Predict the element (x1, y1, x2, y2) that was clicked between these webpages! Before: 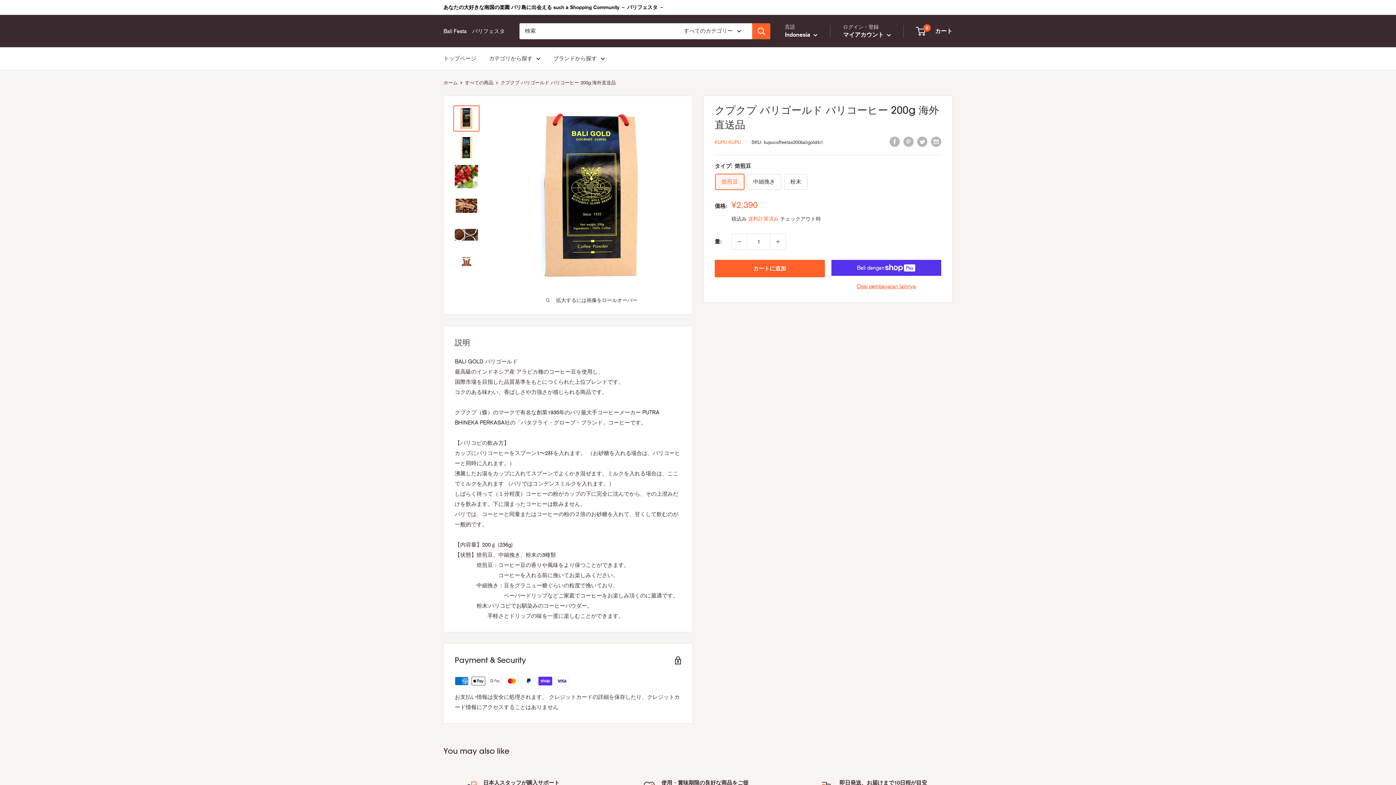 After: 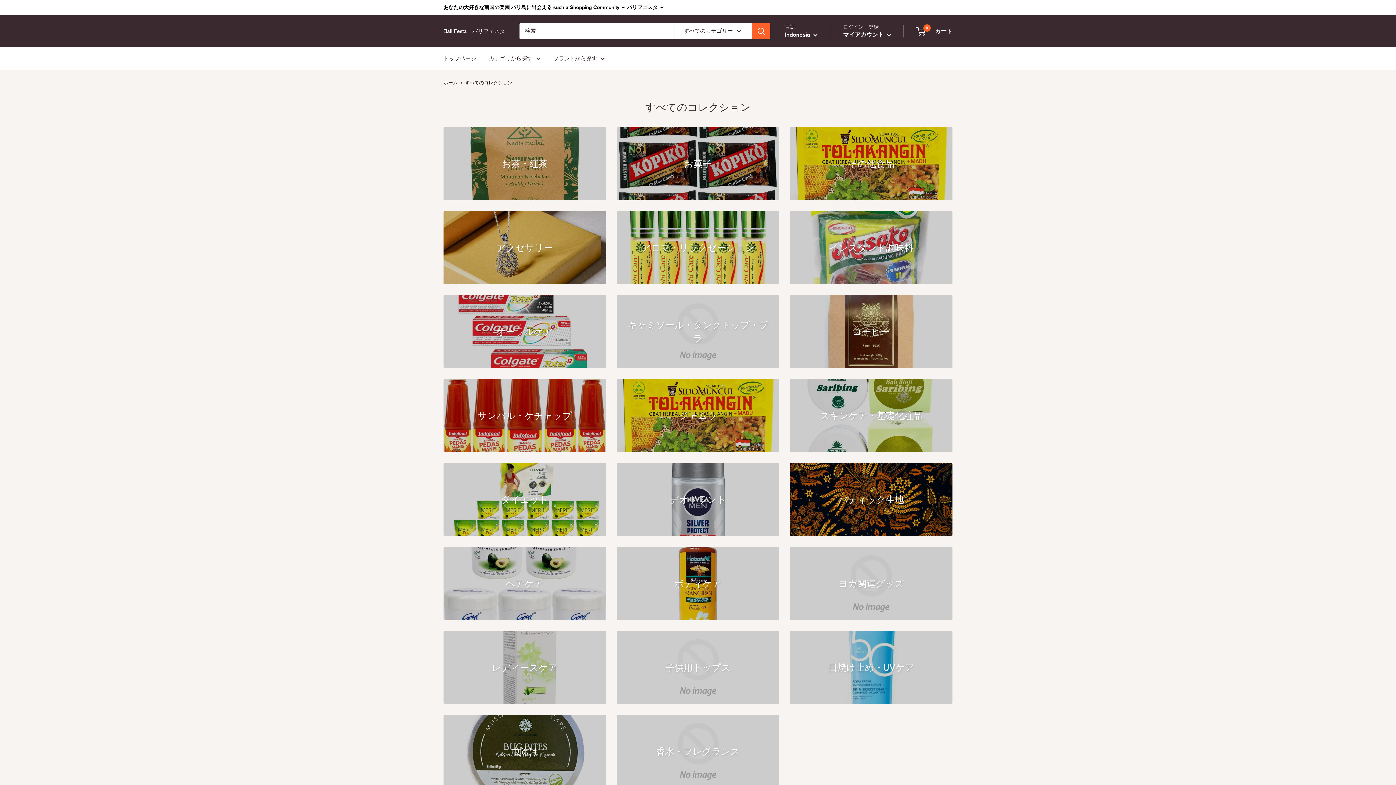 Action: bbox: (553, 53, 605, 63) label: ブランドから探す